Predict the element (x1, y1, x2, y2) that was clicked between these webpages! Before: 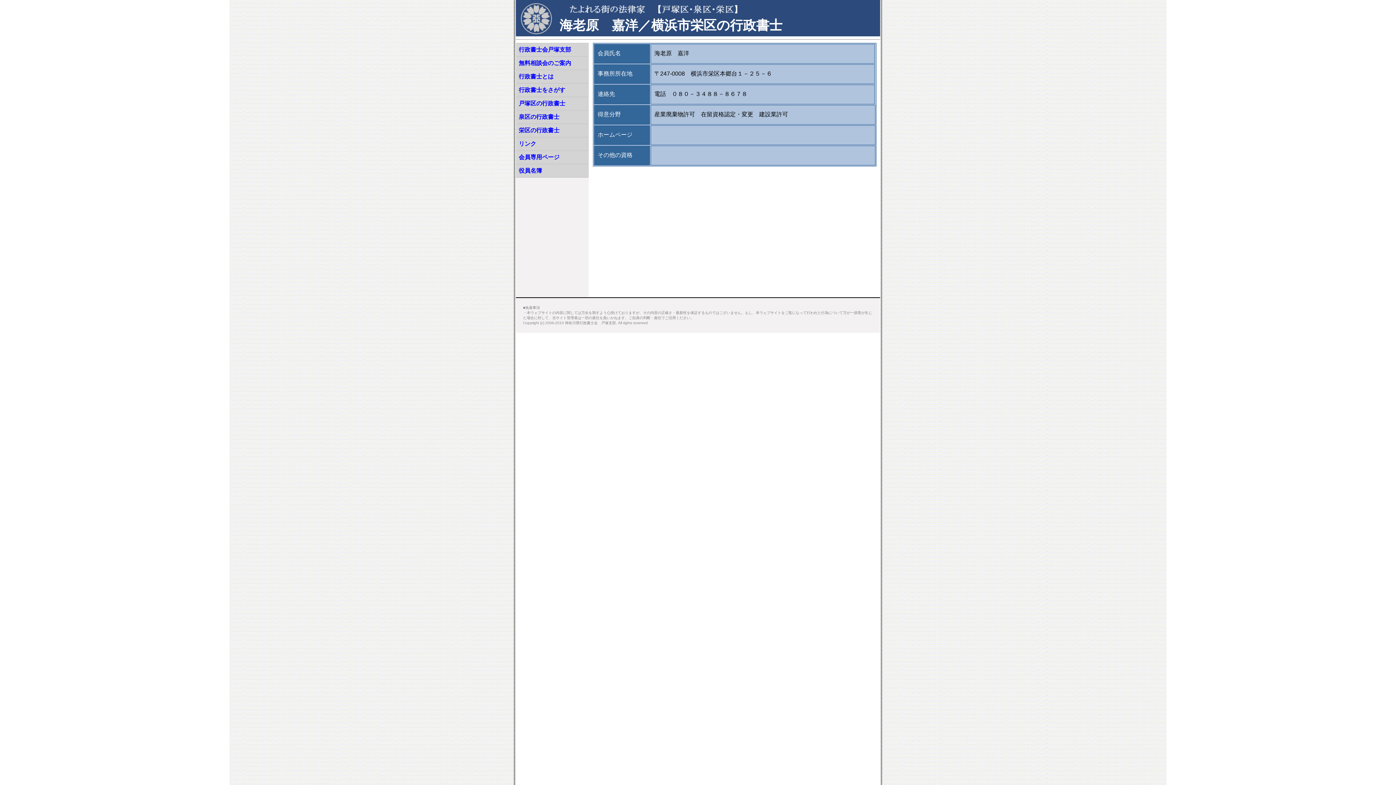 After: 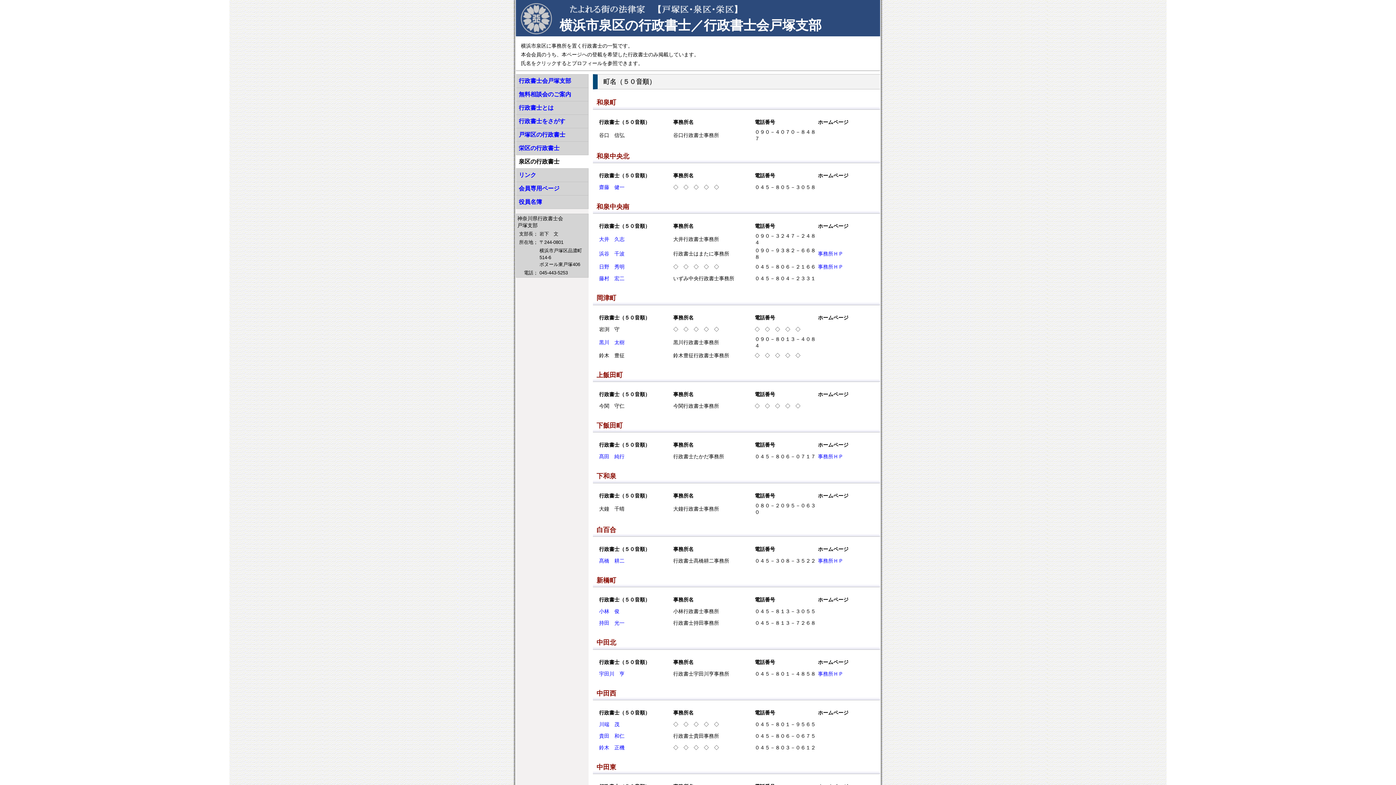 Action: label: 泉区の行政書士 bbox: (516, 110, 588, 123)